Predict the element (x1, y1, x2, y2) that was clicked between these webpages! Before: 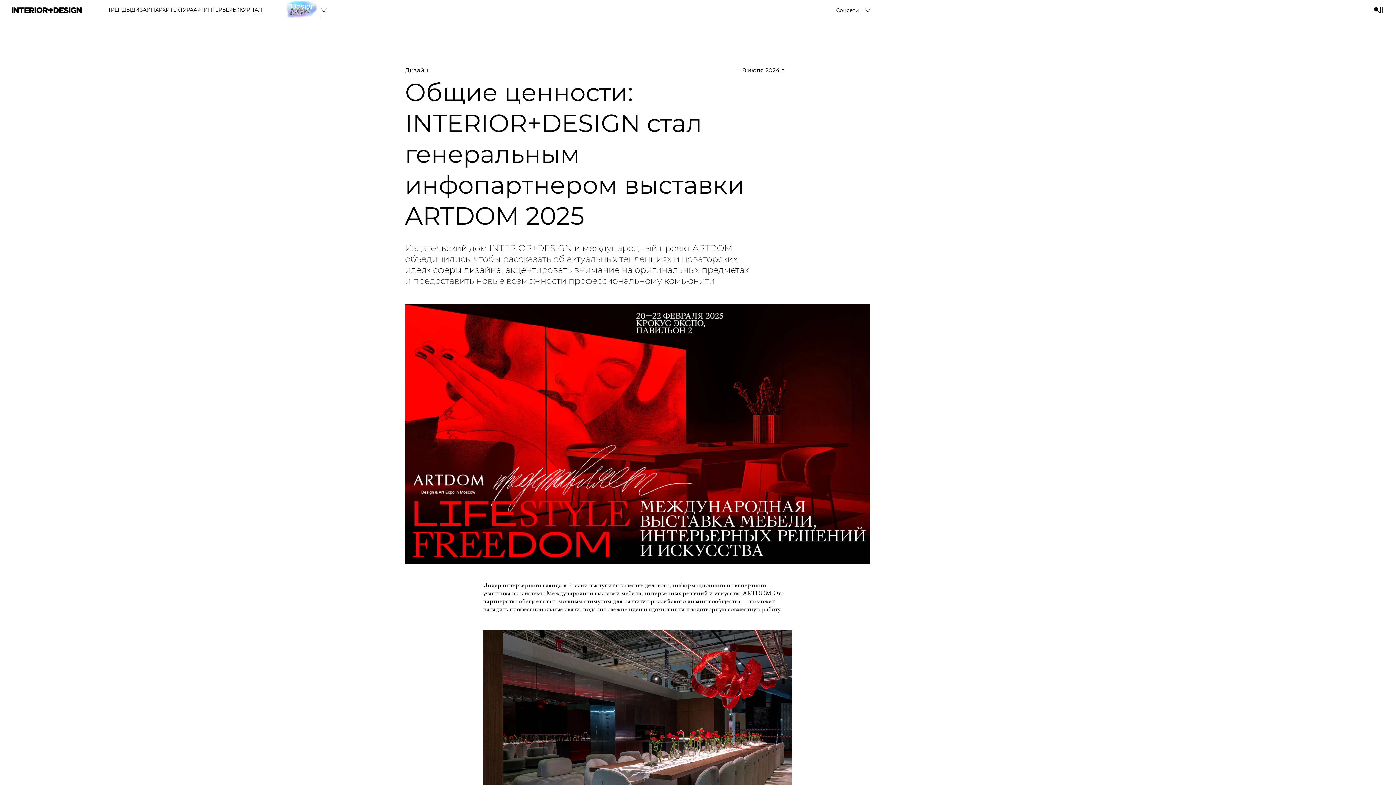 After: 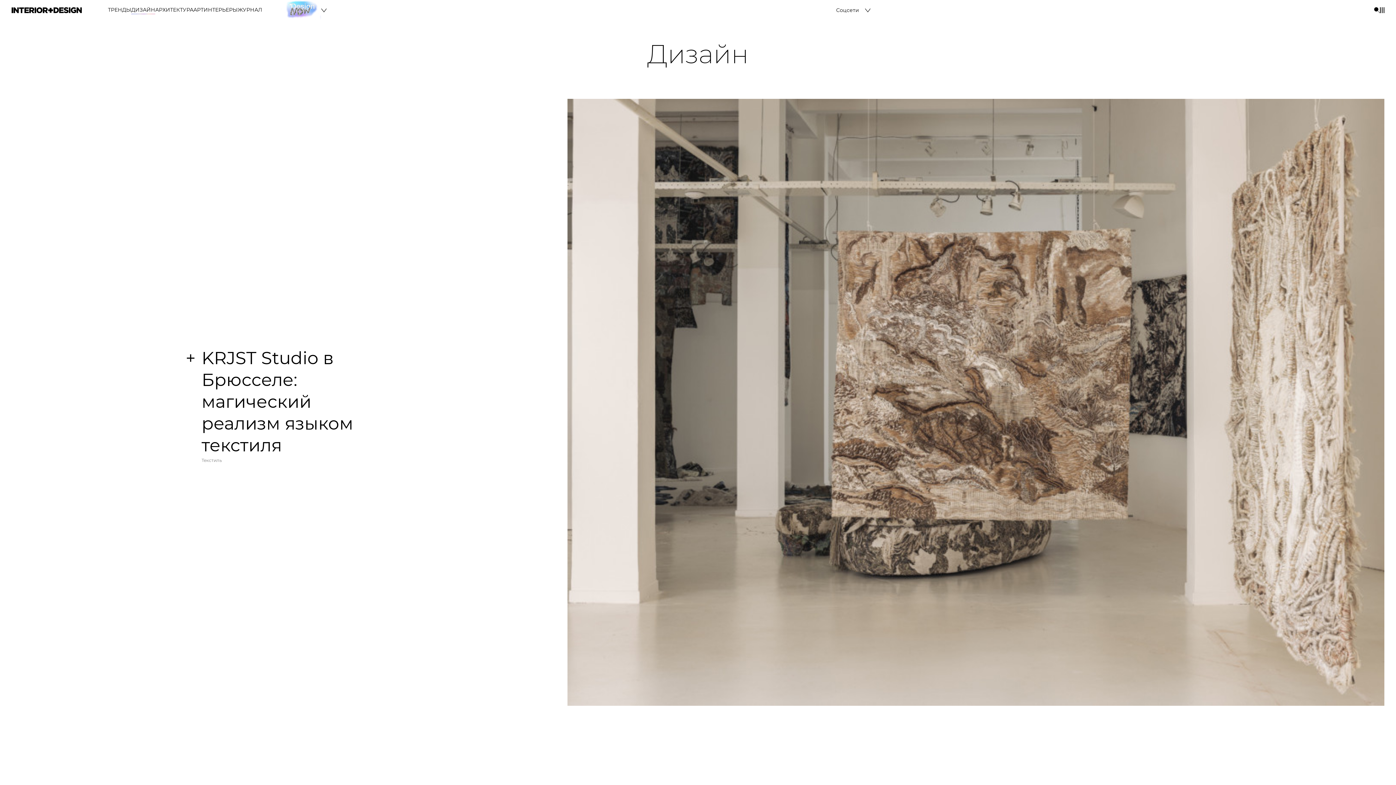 Action: bbox: (405, 66, 428, 73) label: Дизайн